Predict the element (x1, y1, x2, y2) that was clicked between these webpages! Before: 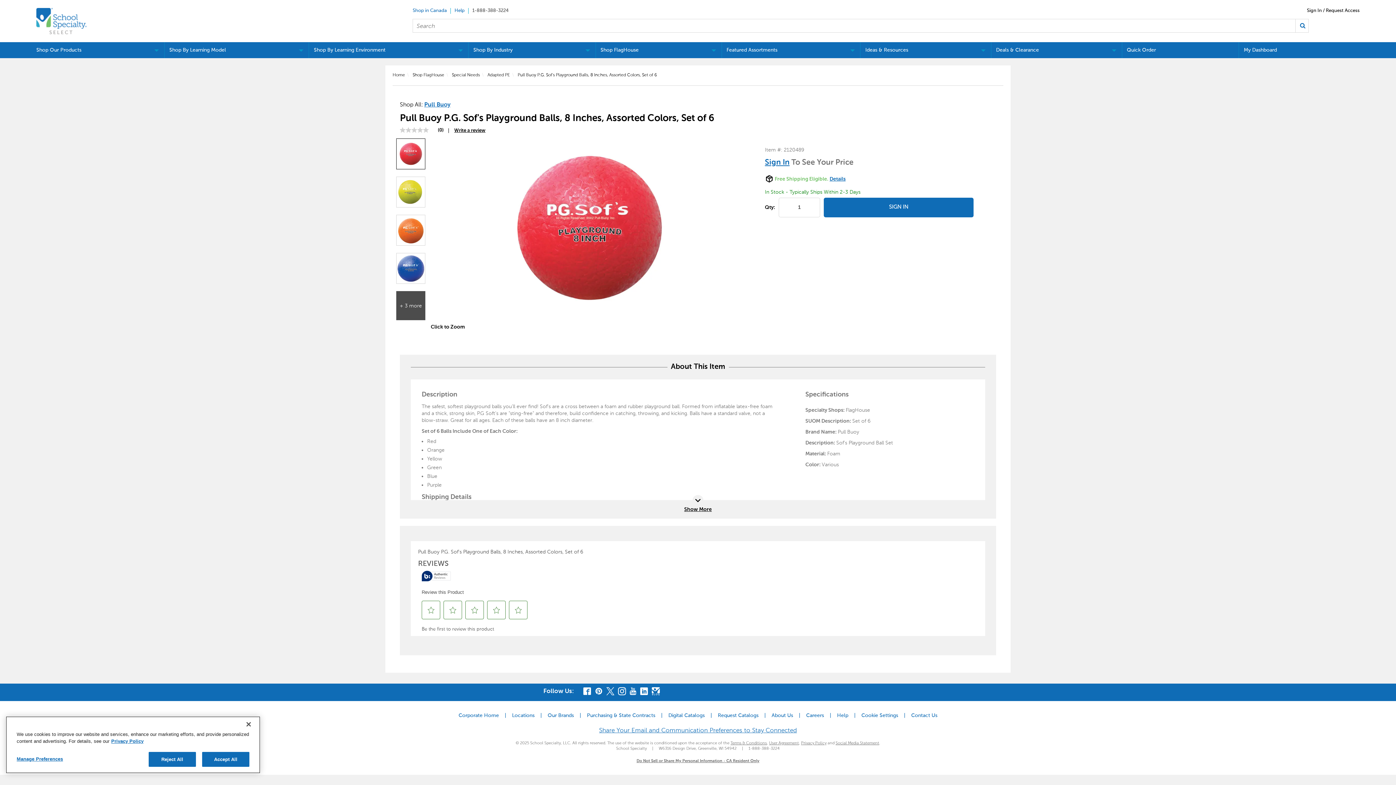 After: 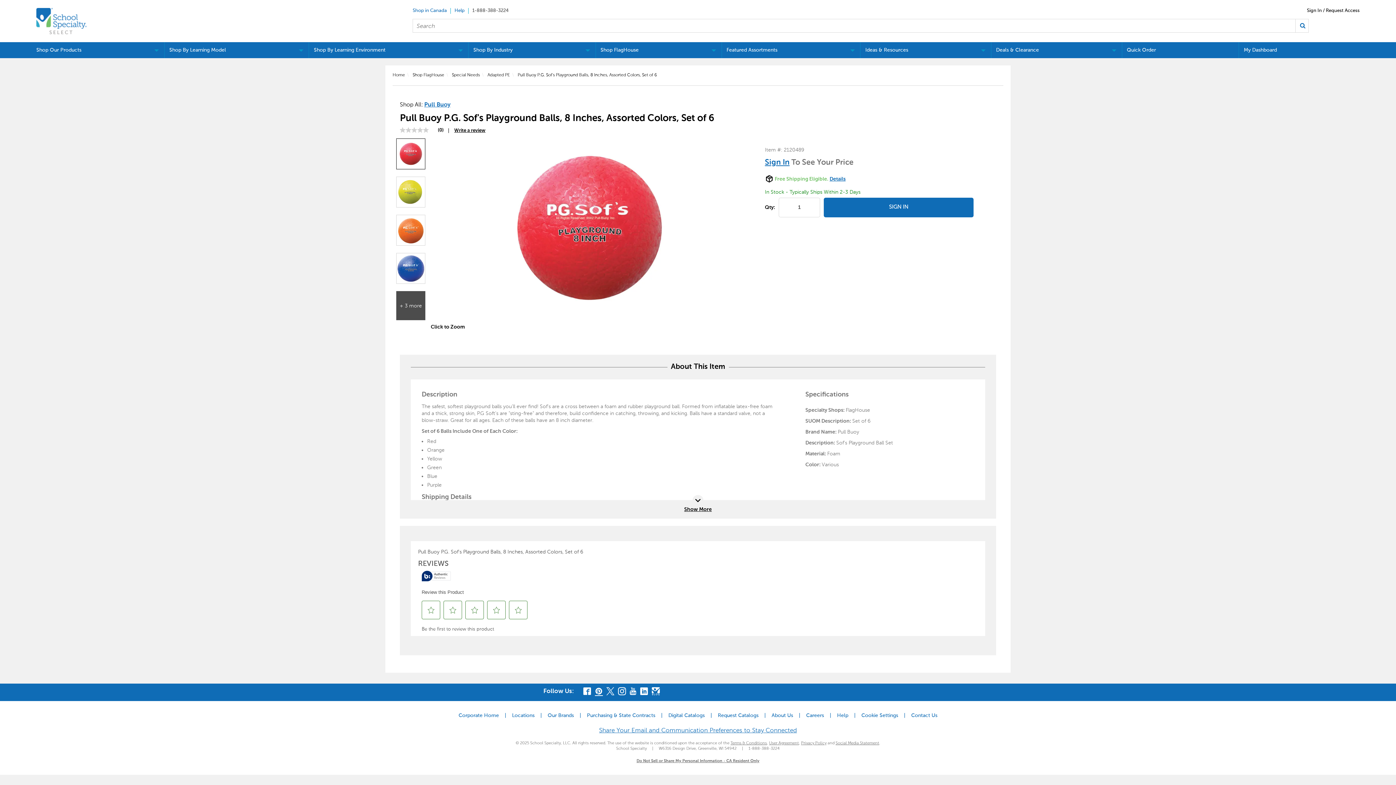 Action: bbox: (595, 687, 603, 695) label: Pinterest